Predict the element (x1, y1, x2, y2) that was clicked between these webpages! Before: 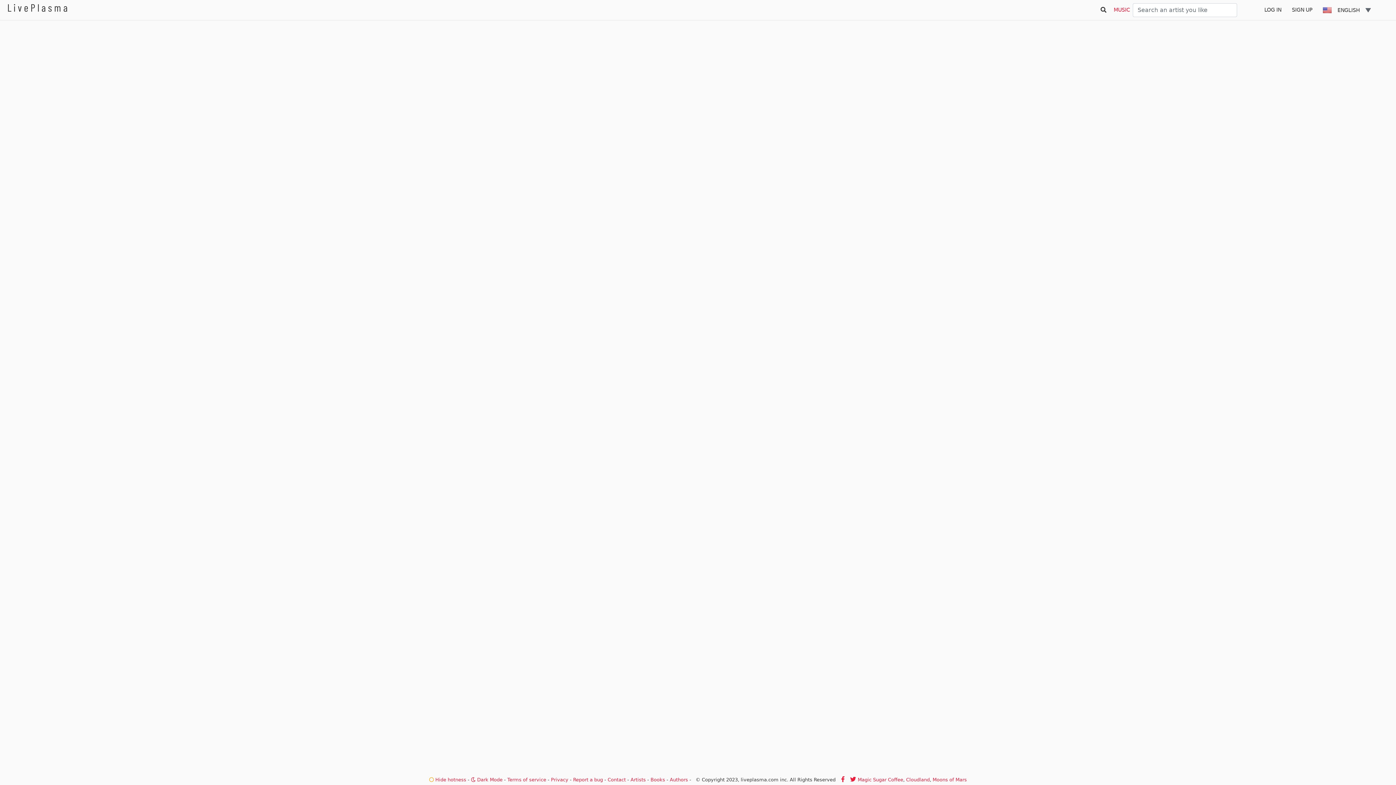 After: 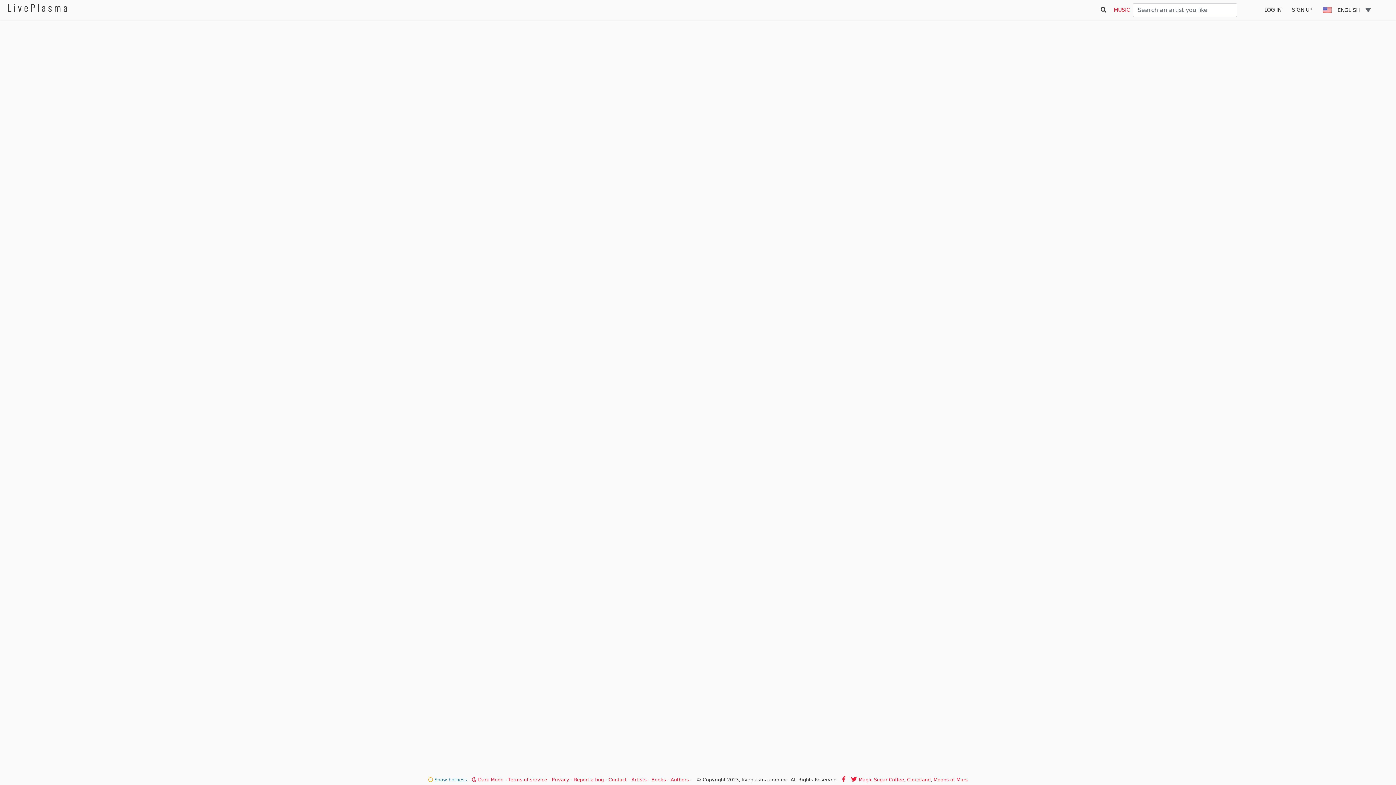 Action: bbox: (429, 777, 466, 782) label:  Hide hotness